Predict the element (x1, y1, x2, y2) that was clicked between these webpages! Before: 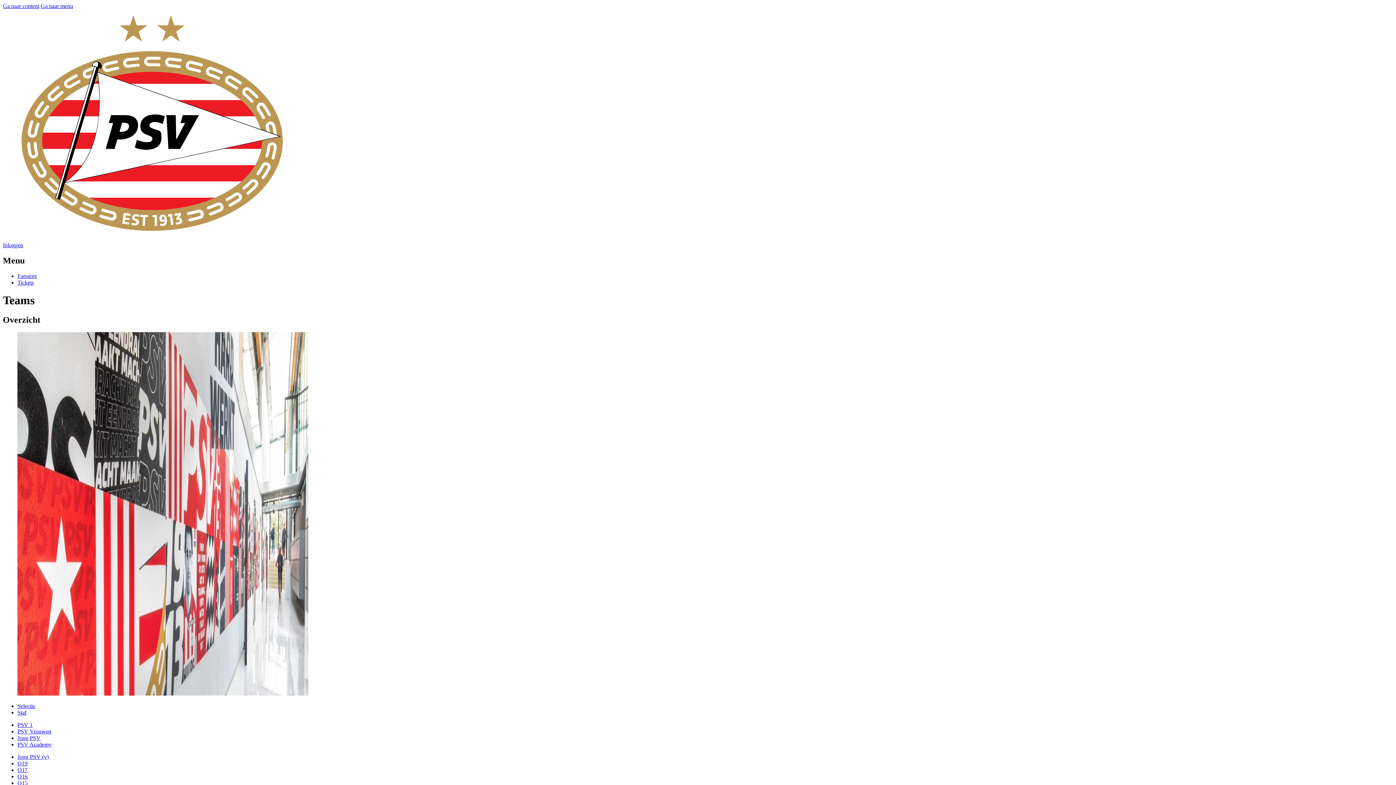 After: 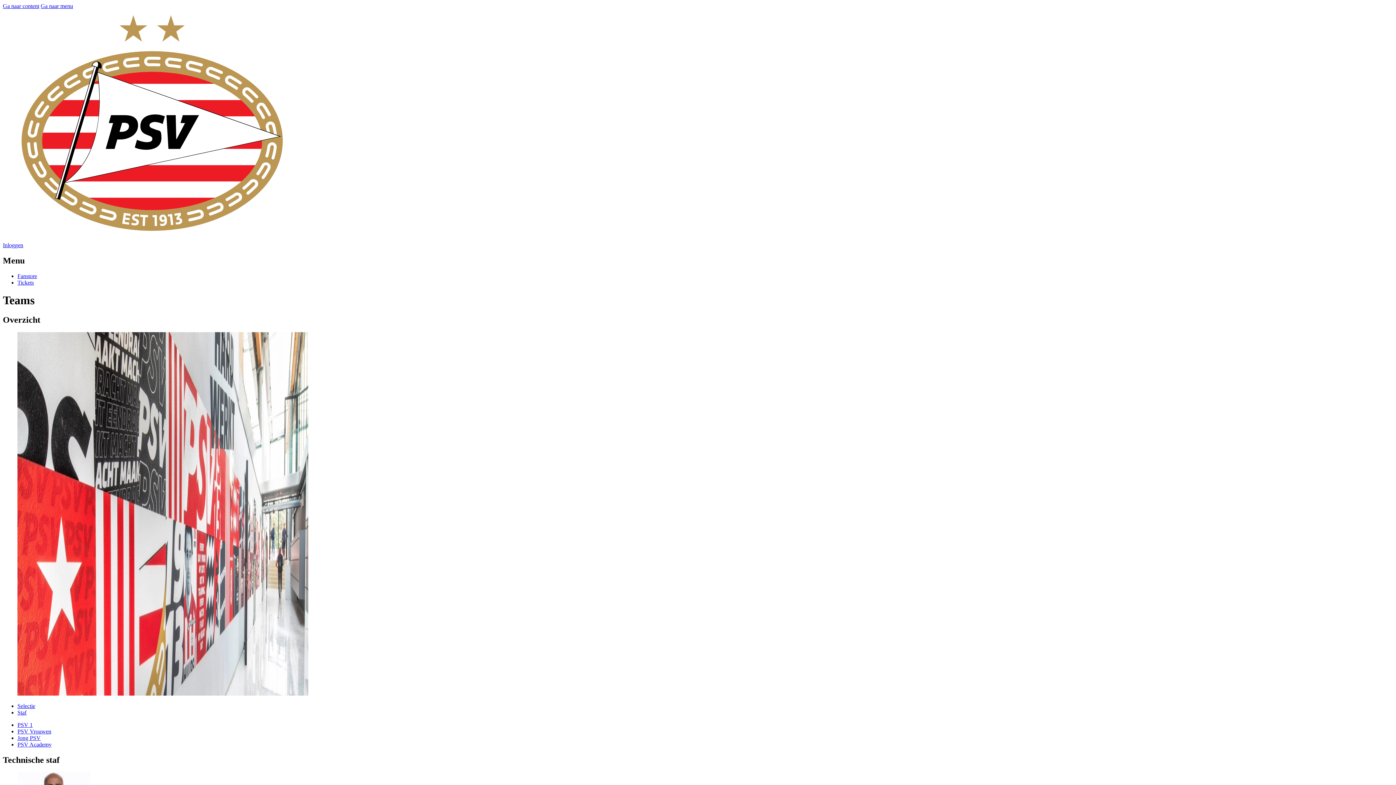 Action: bbox: (17, 722, 32, 728) label: PSV 1